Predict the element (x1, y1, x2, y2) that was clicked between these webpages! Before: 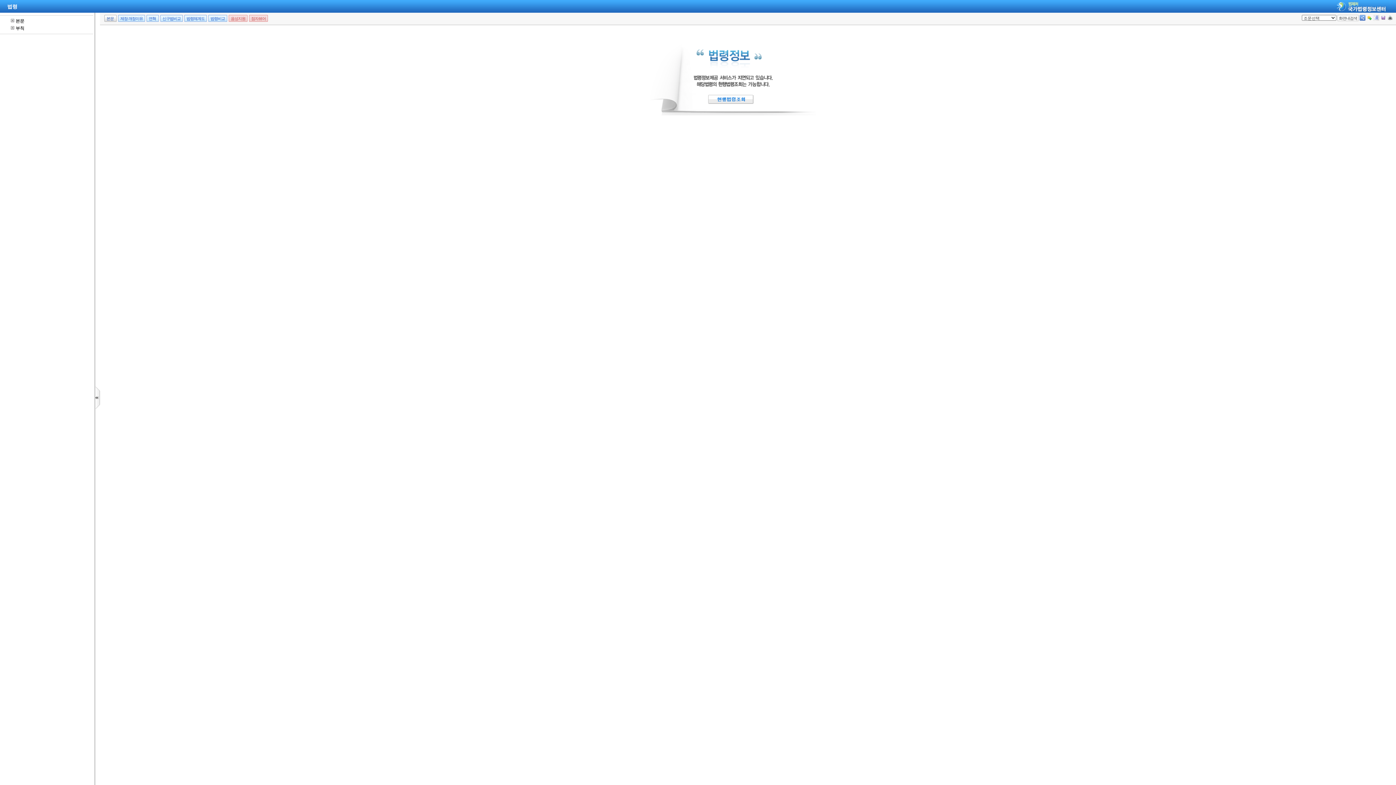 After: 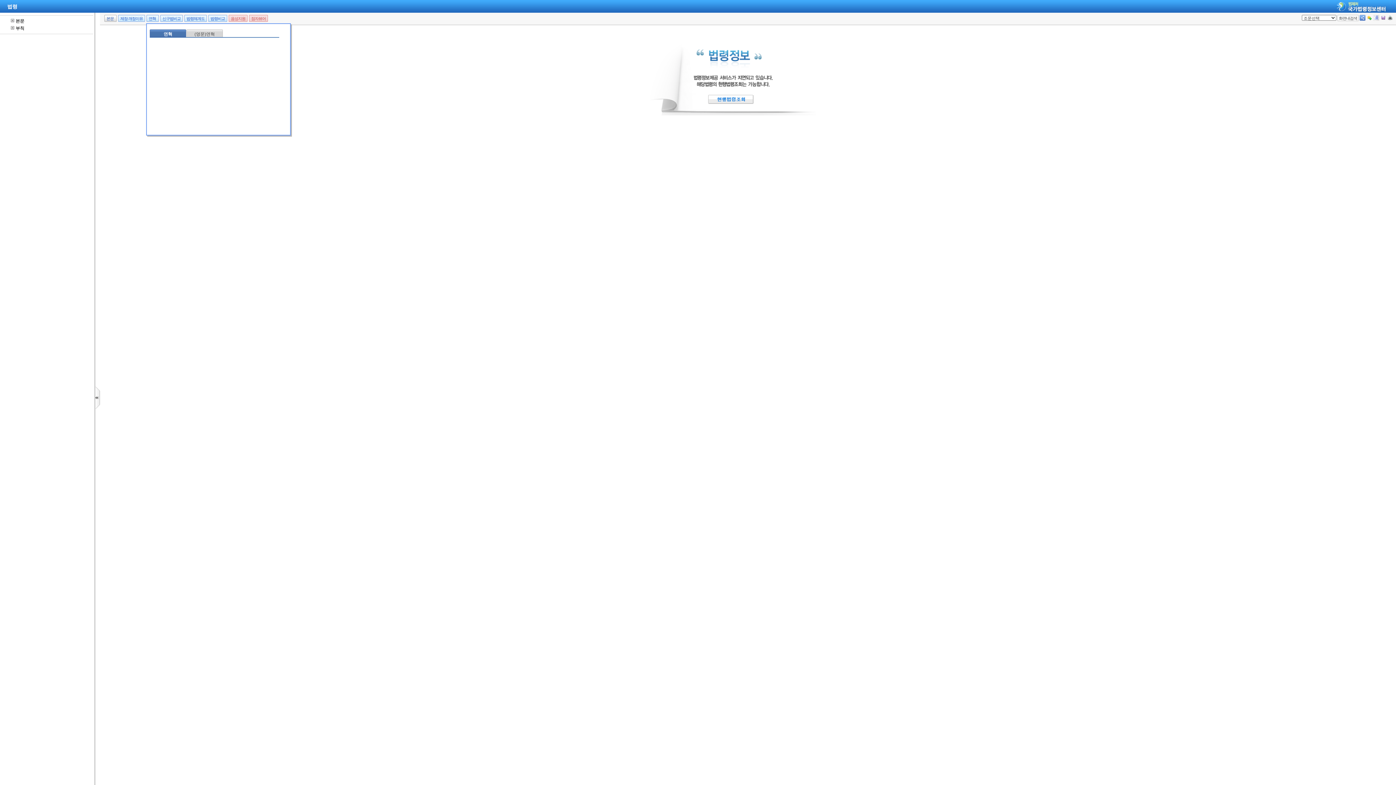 Action: label: 연혁 bbox: (146, 14, 158, 21)